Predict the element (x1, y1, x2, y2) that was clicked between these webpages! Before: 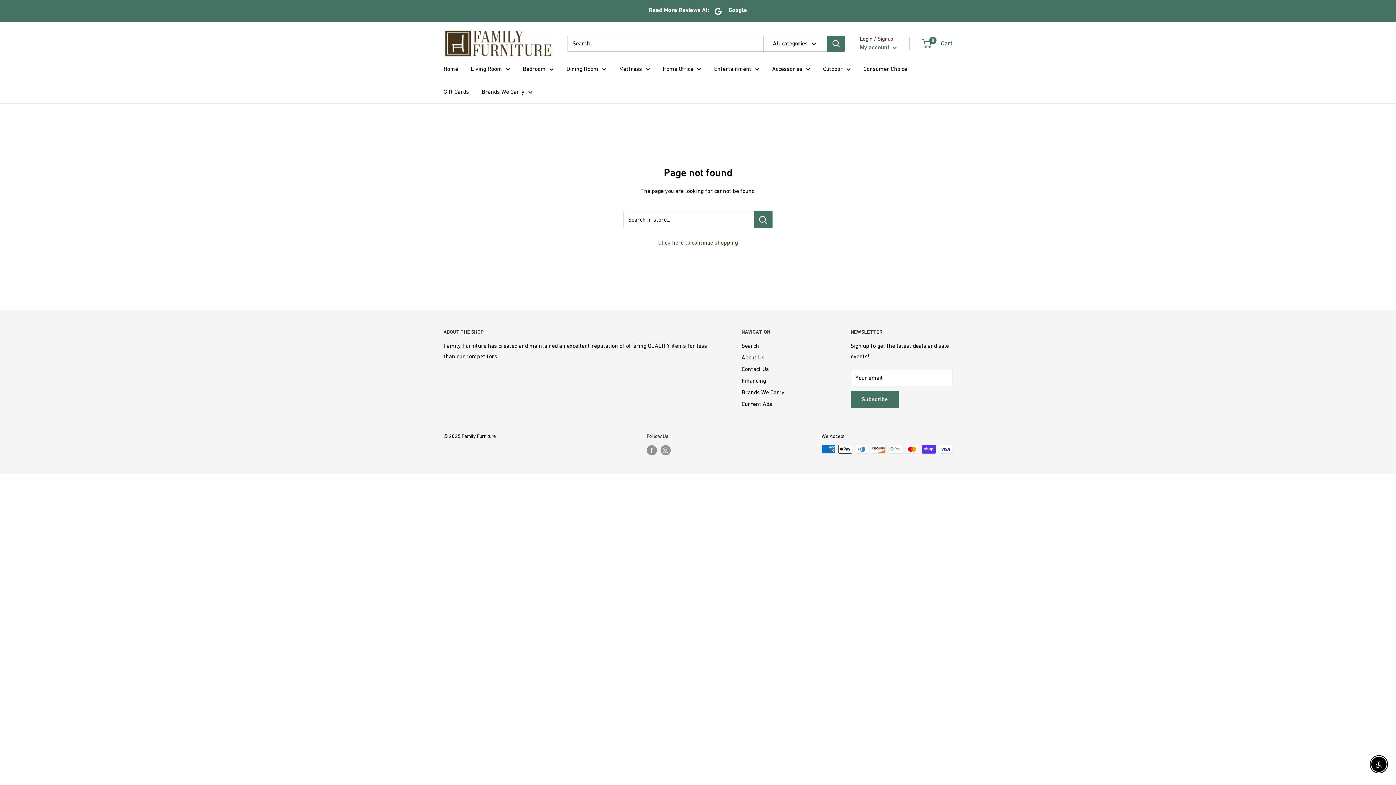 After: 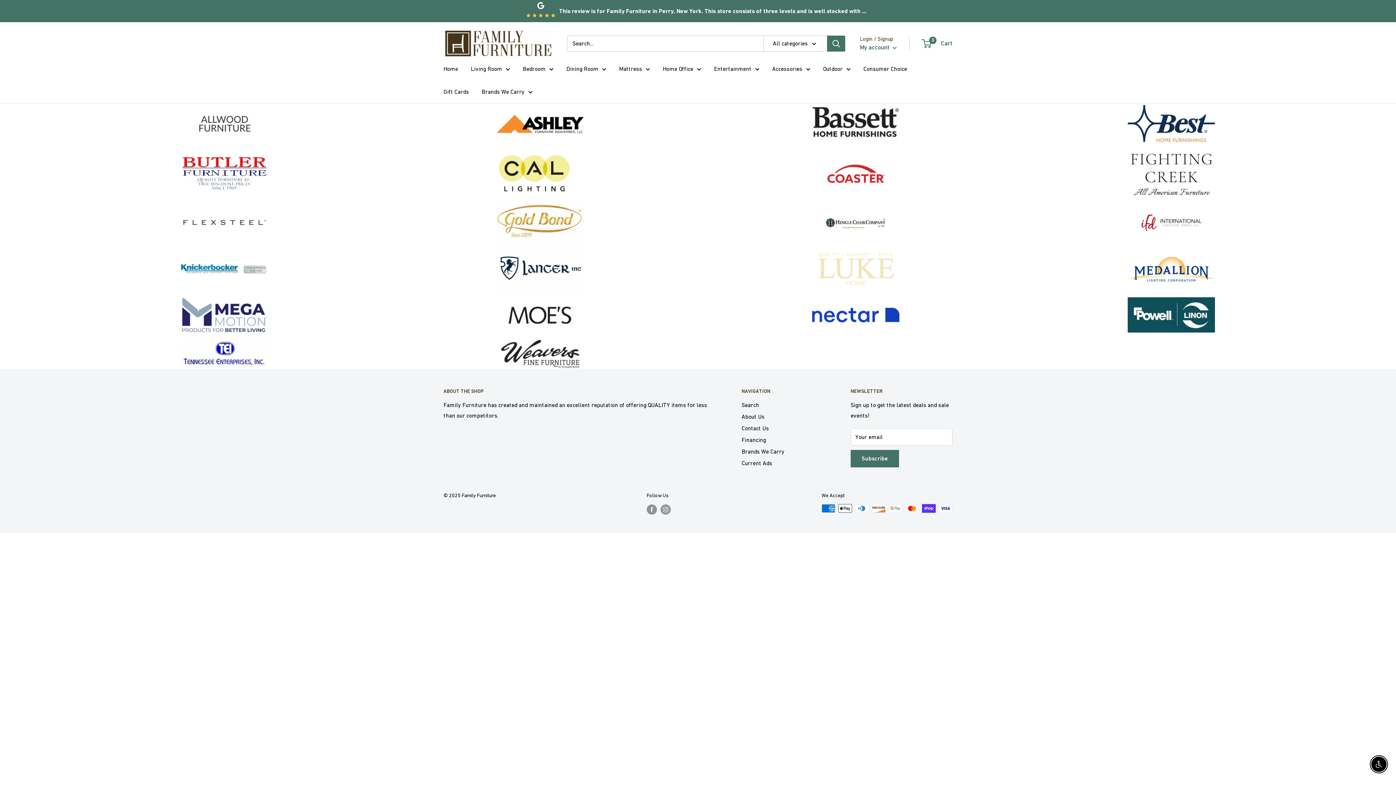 Action: bbox: (481, 86, 532, 97) label: Brands We Carry